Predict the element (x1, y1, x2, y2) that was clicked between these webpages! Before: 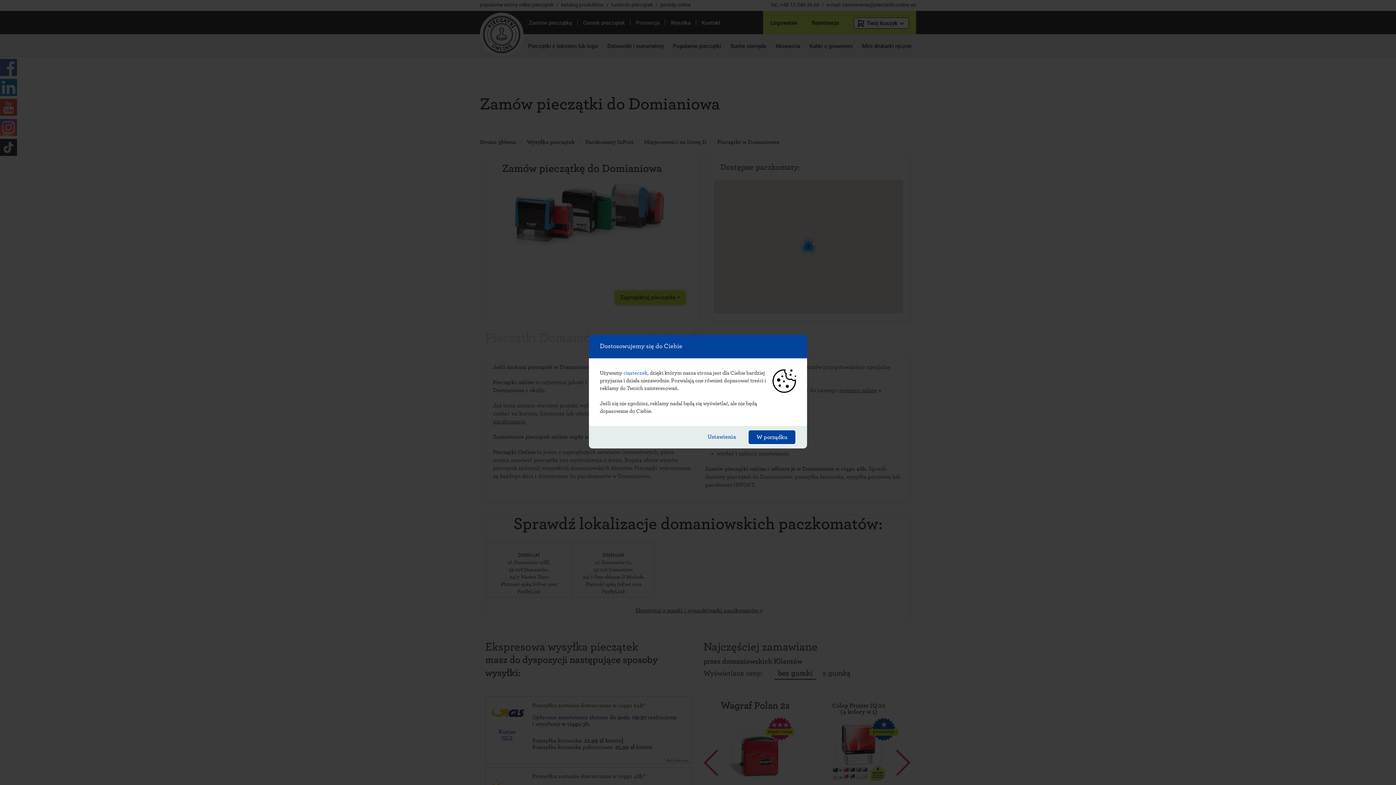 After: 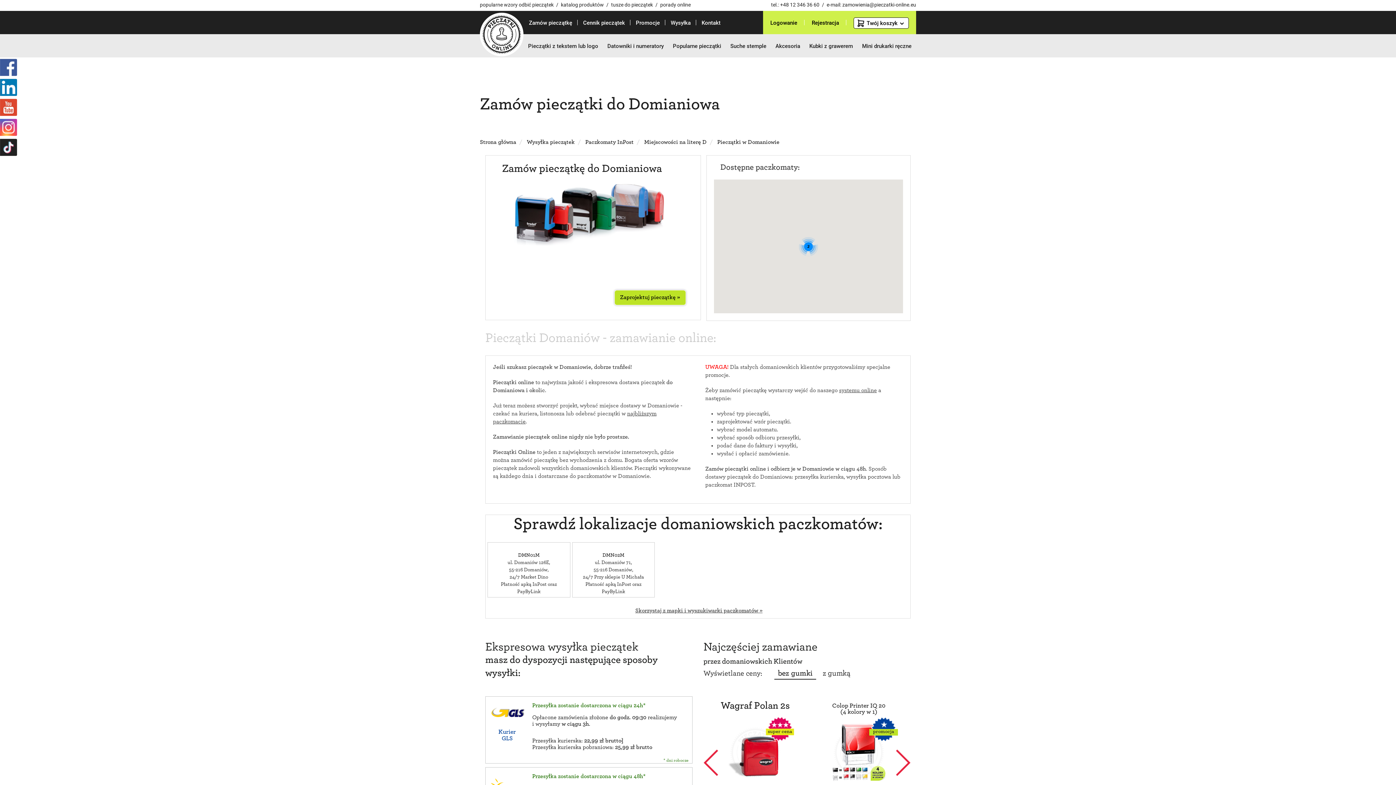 Action: bbox: (748, 429, 796, 444) label: W porządku